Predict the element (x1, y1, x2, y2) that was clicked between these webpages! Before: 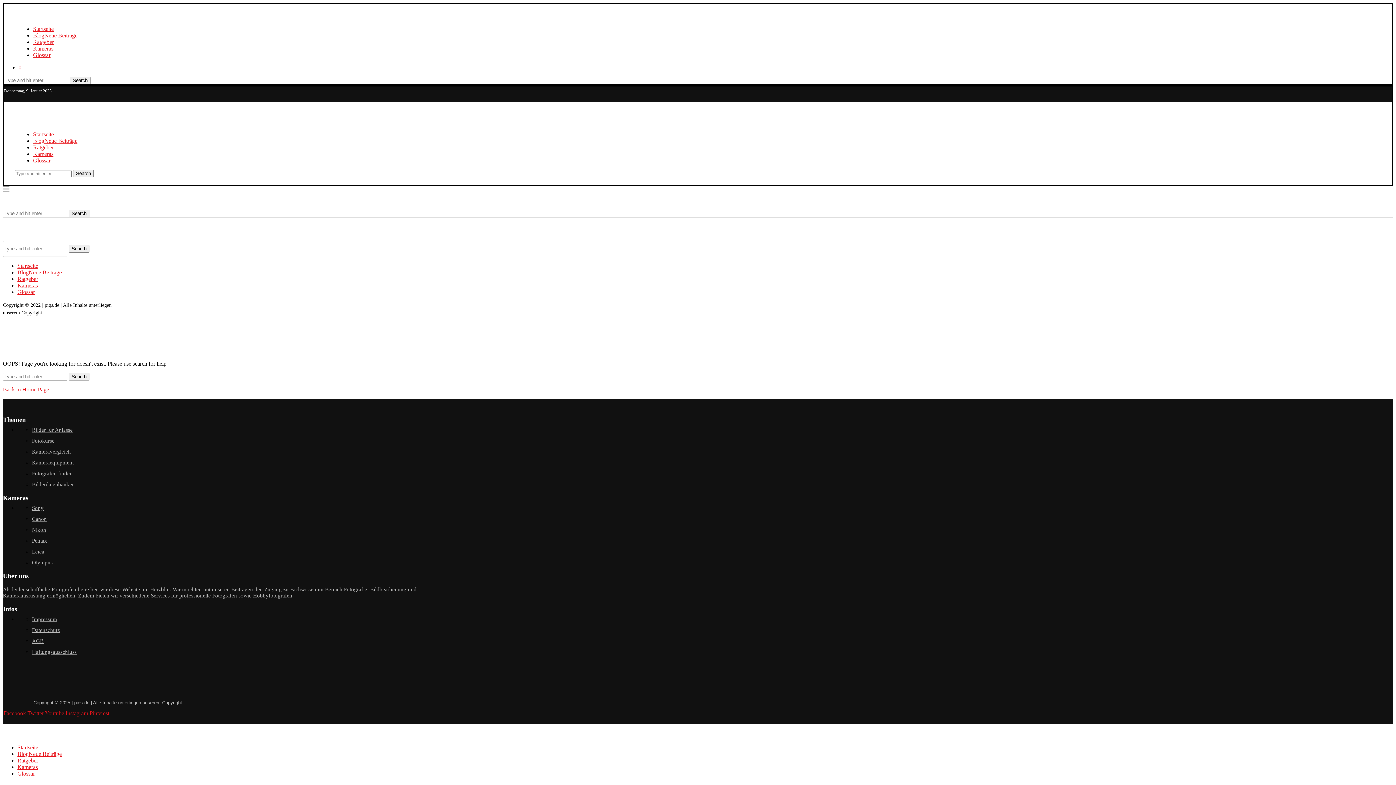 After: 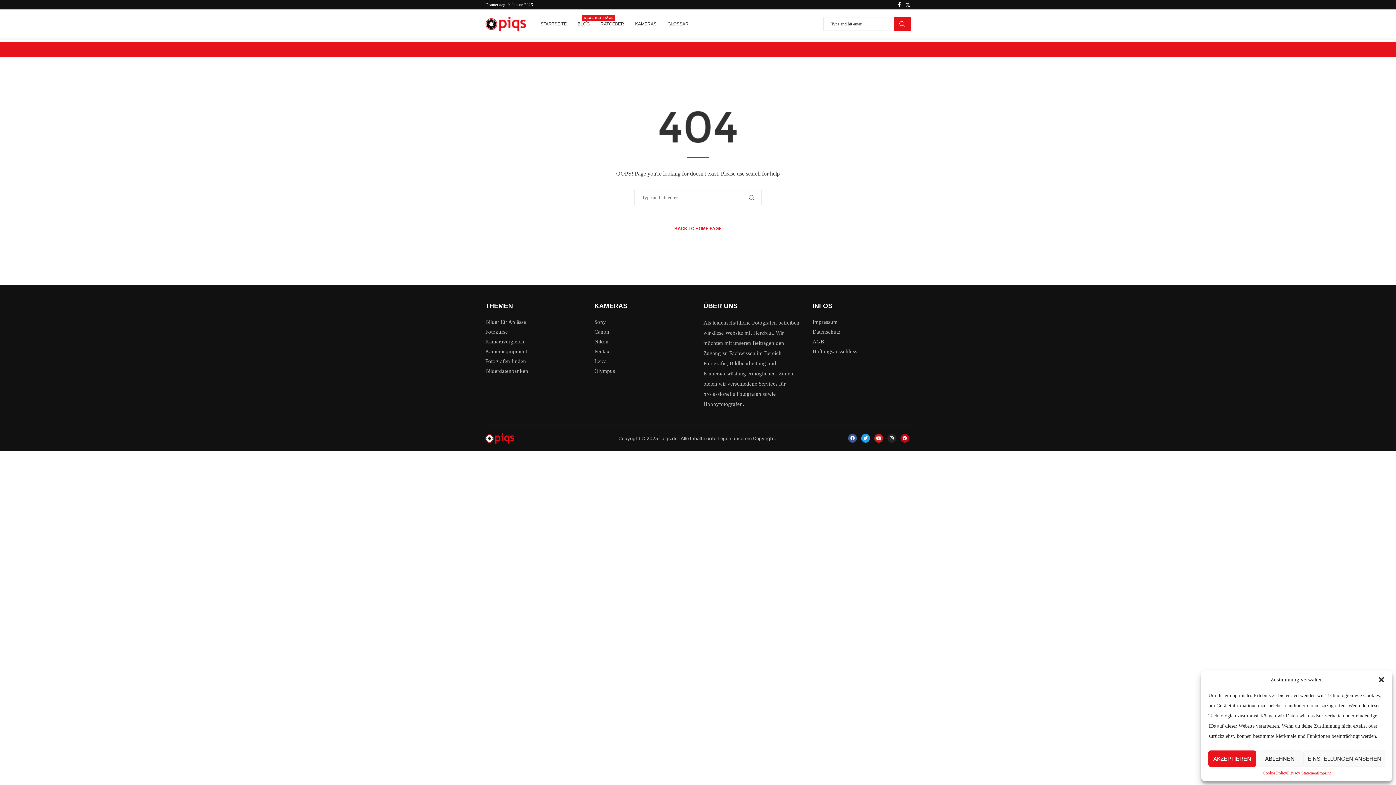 Action: bbox: (32, 427, 72, 433) label: Bilder für Anlässe